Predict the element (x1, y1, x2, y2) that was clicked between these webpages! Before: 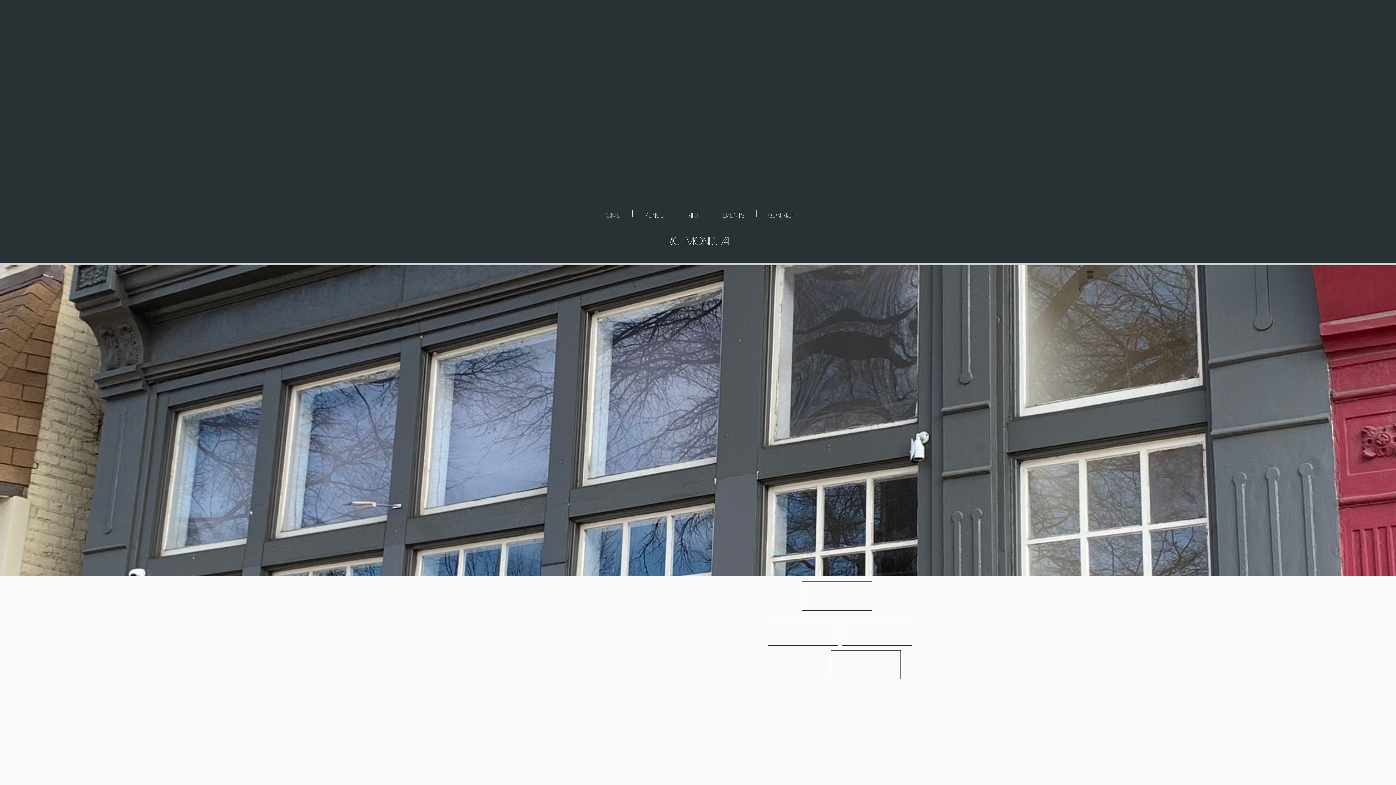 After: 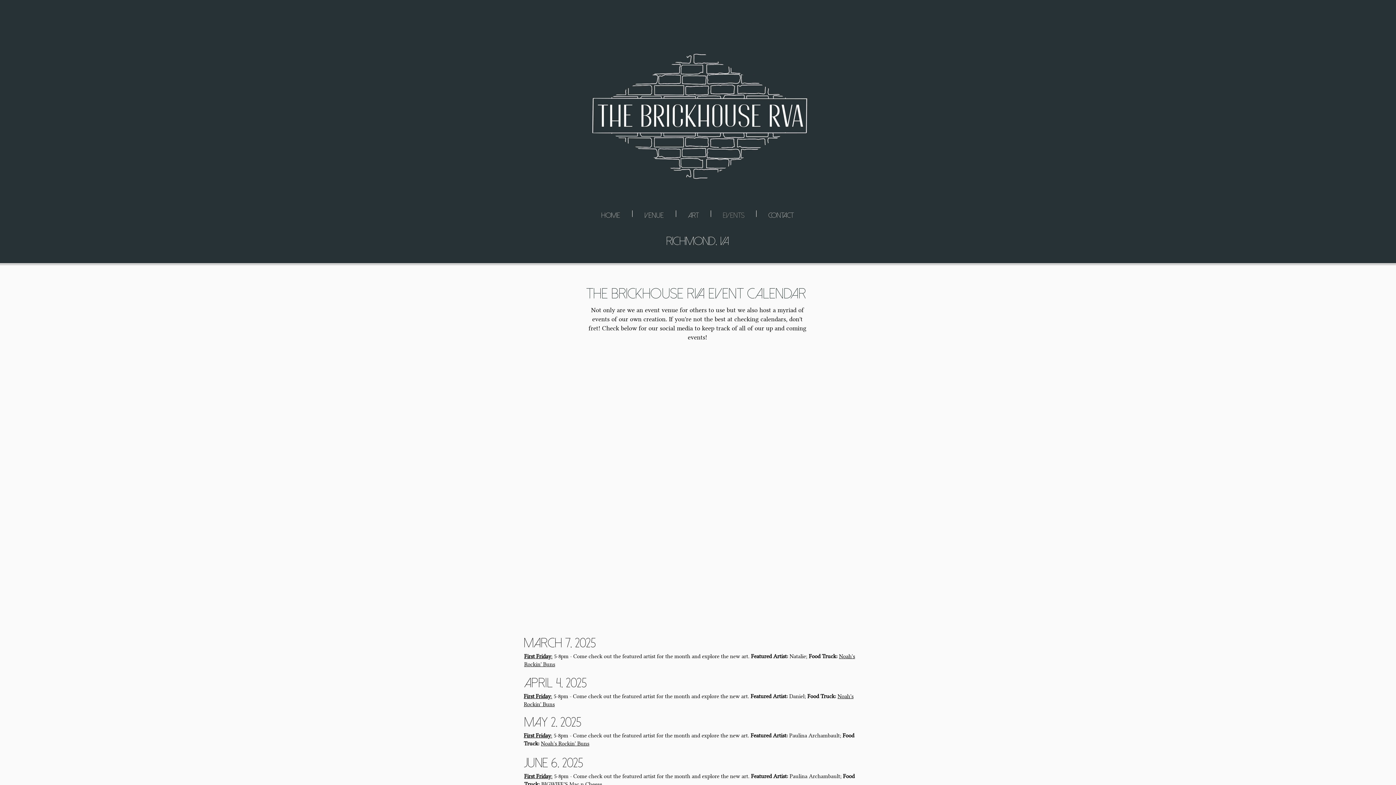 Action: bbox: (711, 210, 756, 217) label: Events